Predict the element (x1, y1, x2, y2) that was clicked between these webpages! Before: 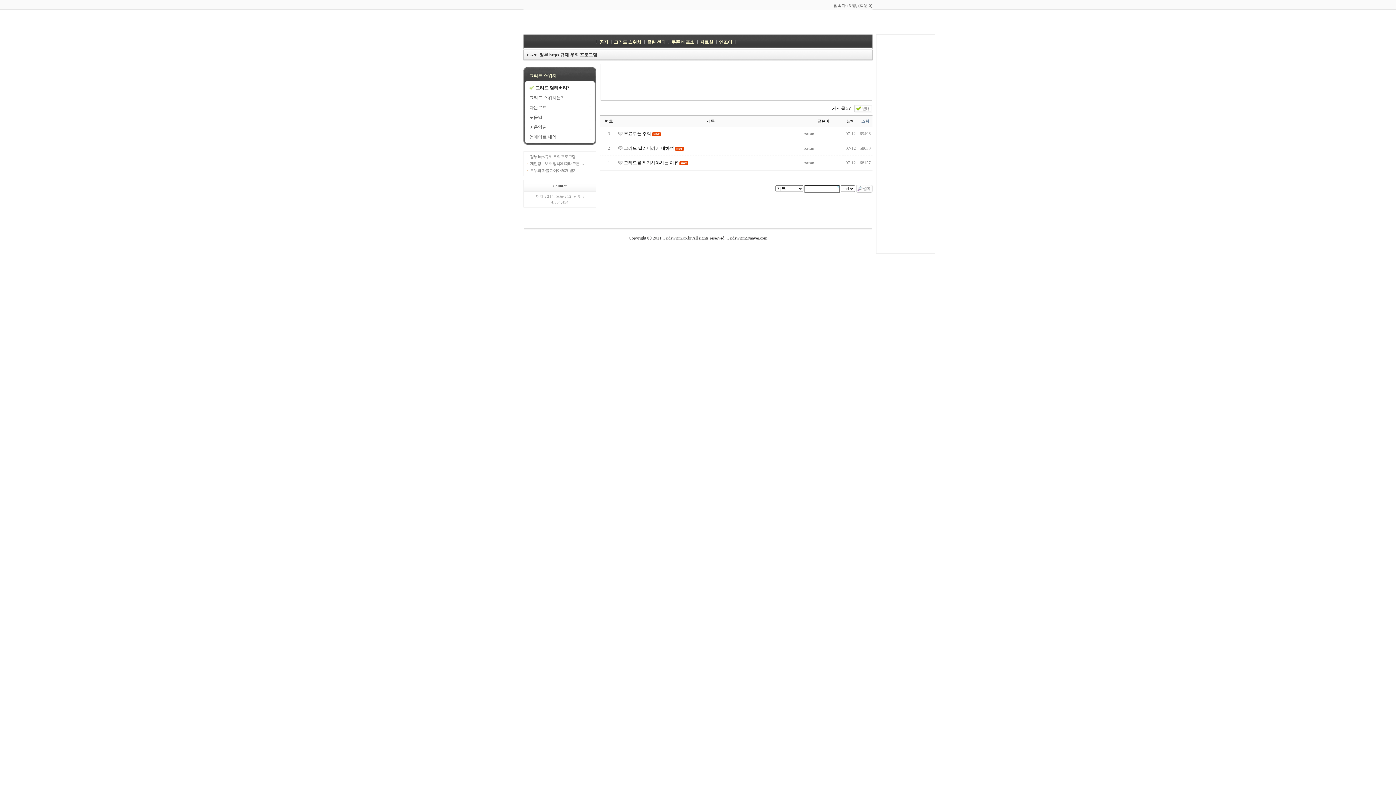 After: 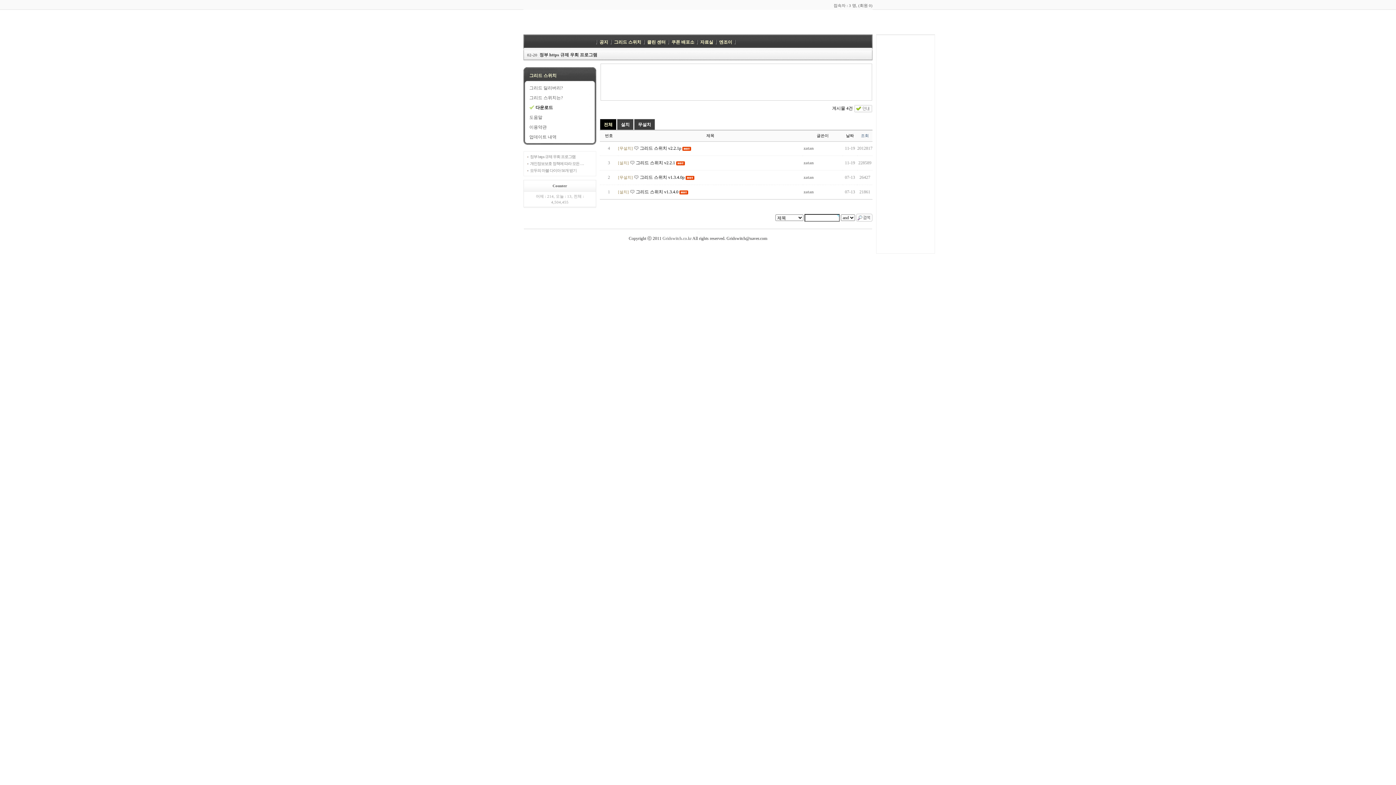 Action: label: 다운로드 bbox: (529, 105, 546, 110)